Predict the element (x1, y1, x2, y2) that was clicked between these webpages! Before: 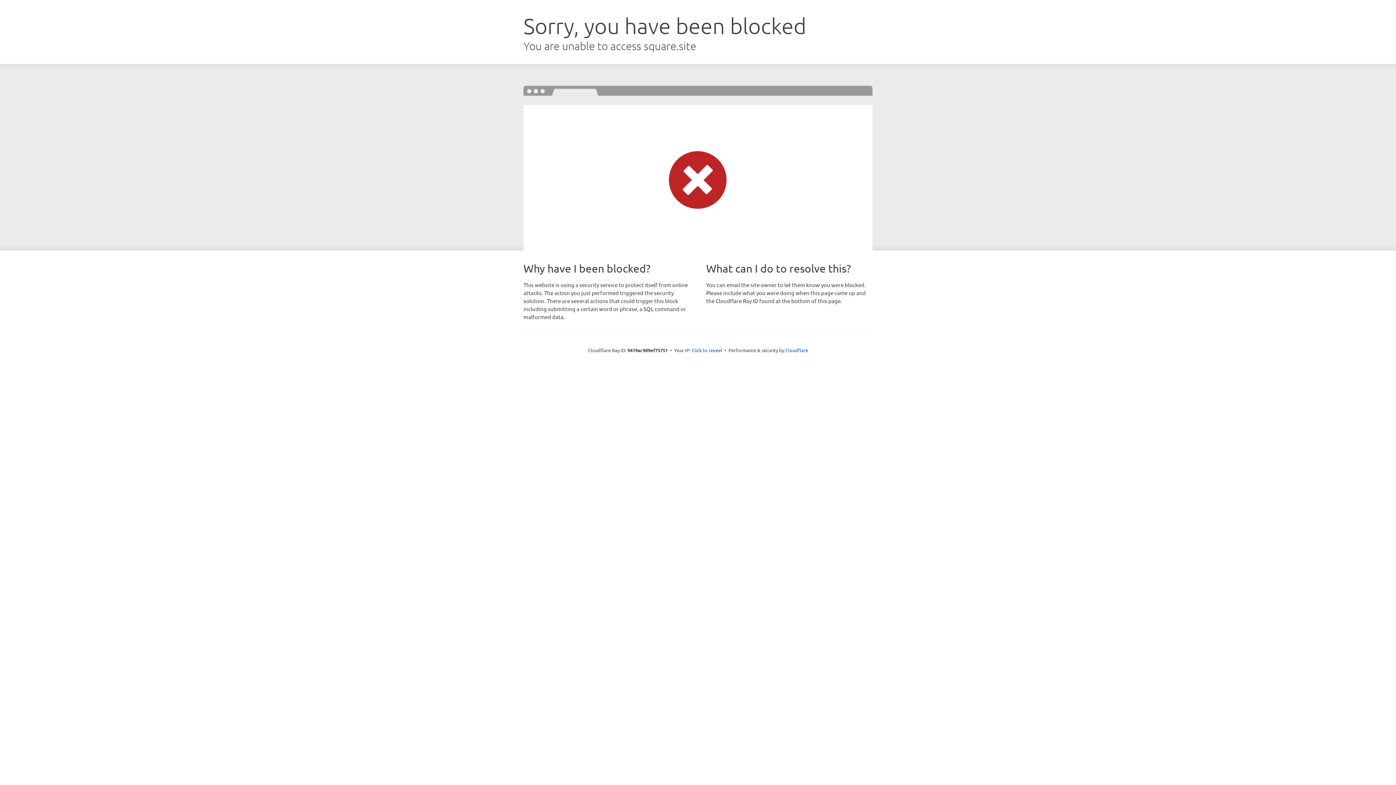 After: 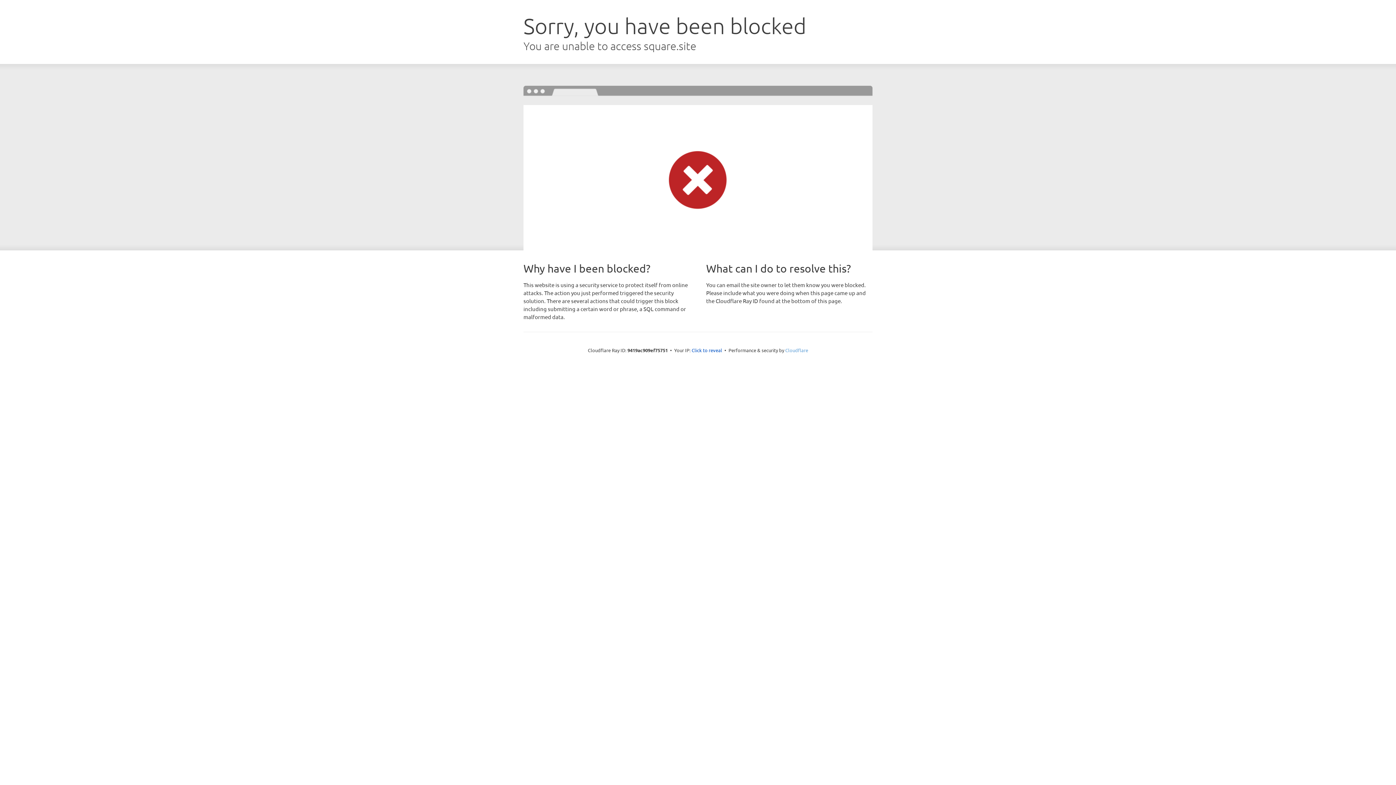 Action: bbox: (785, 347, 808, 353) label: Cloudflare